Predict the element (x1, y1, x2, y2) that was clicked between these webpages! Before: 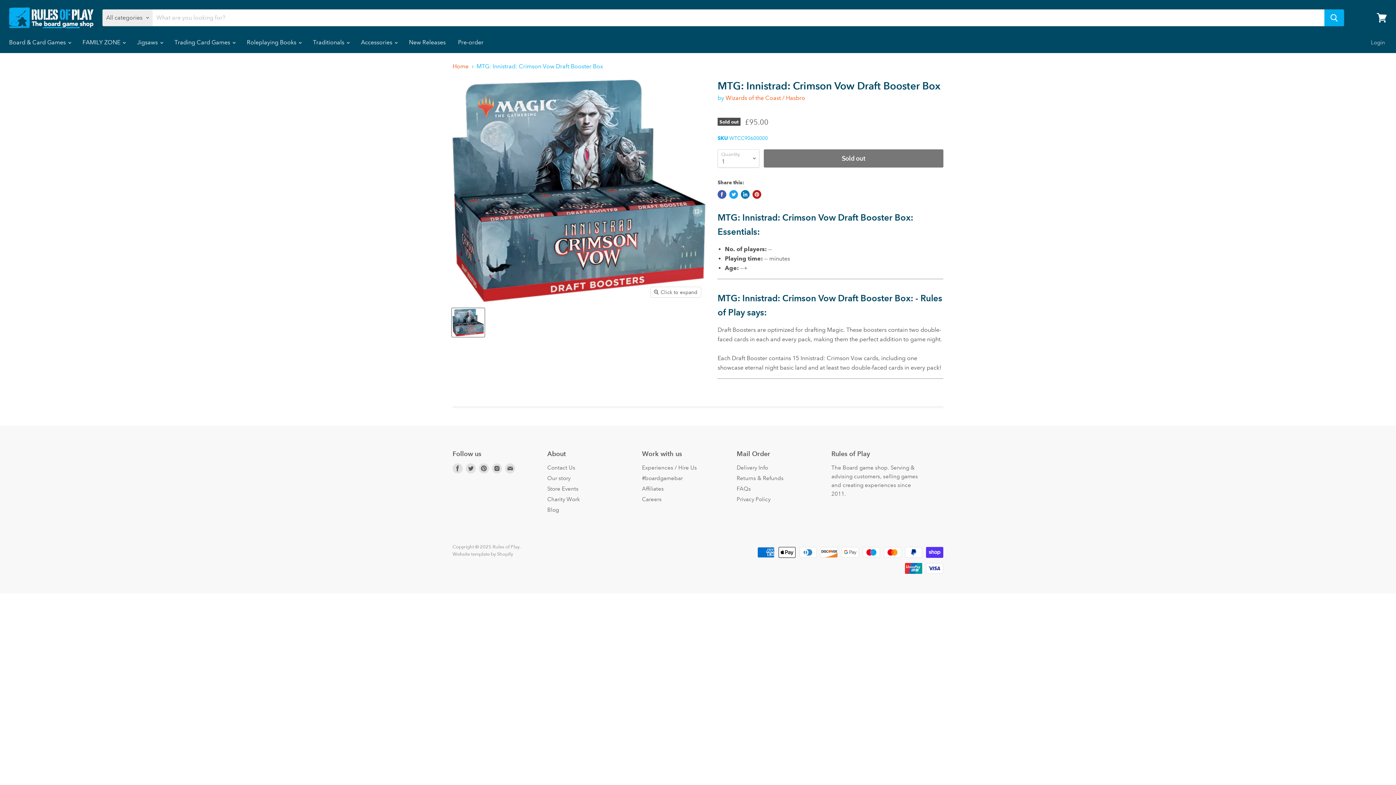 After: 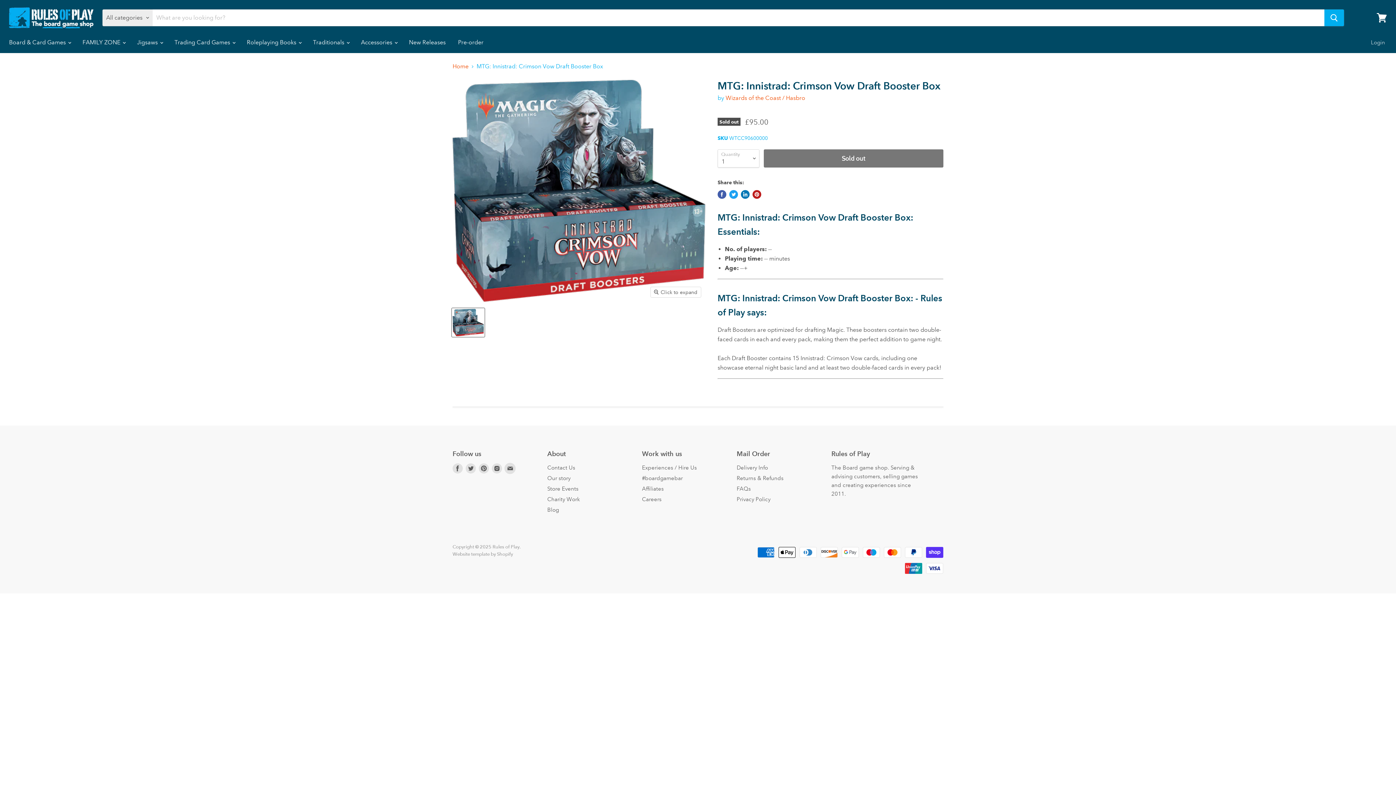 Action: bbox: (505, 463, 515, 473) label: Find us on Email